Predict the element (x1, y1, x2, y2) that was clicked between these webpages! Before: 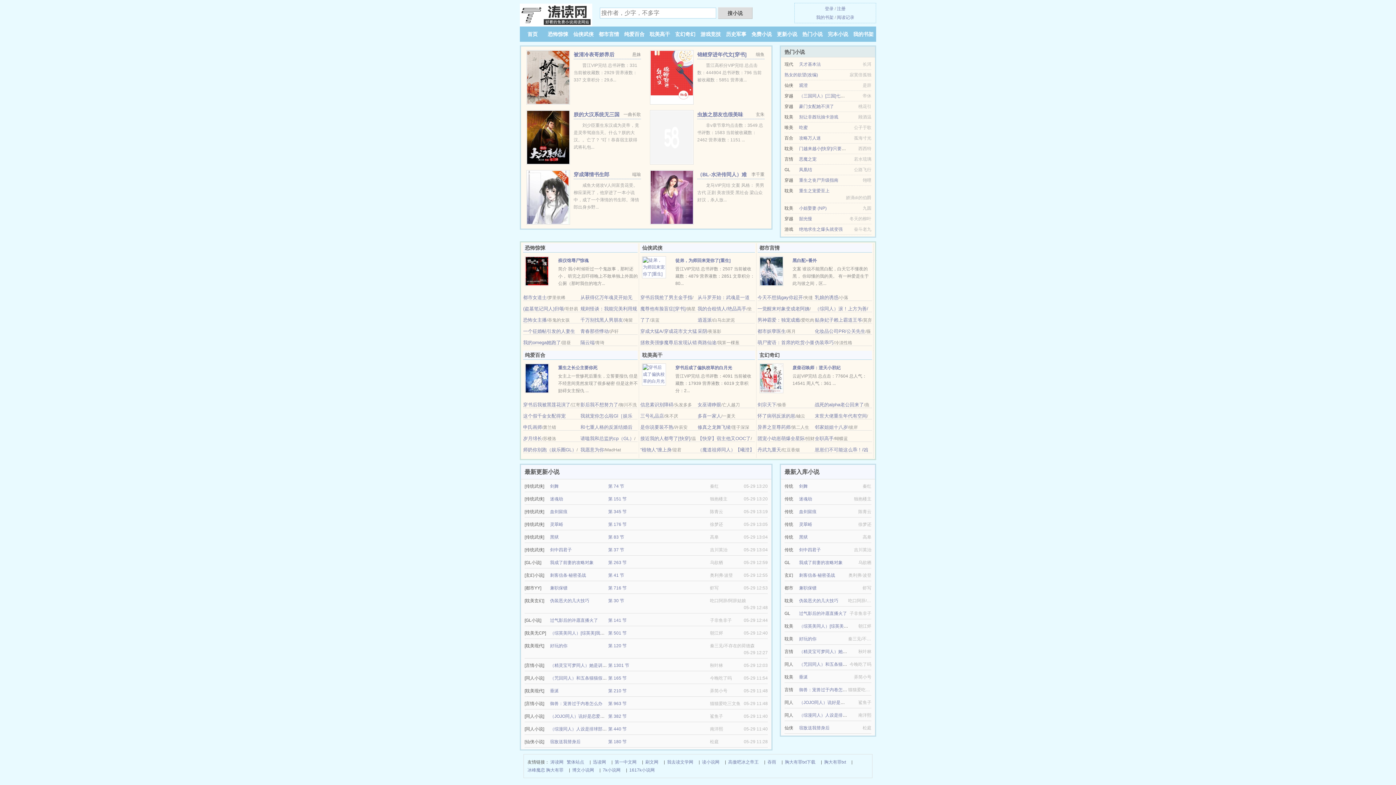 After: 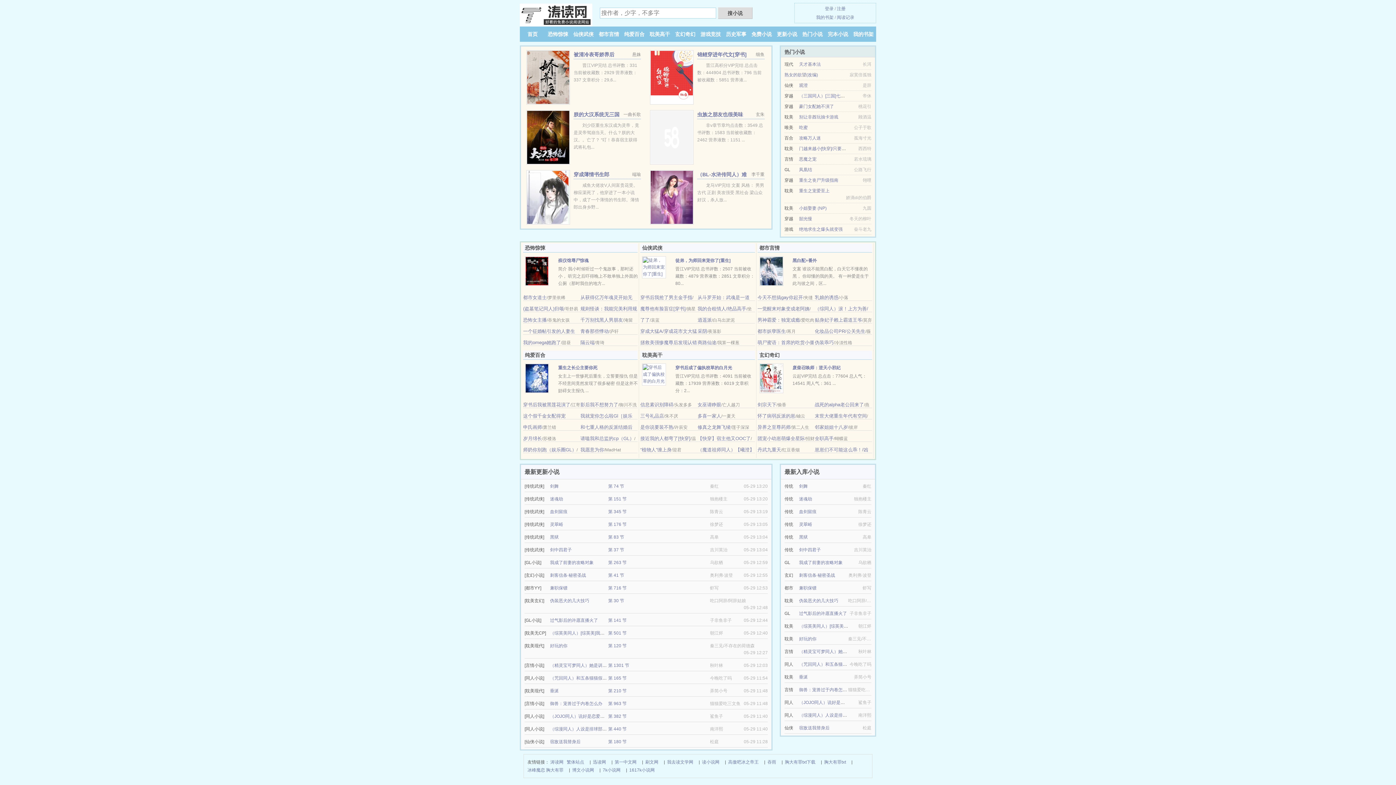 Action: label: 游戏竞技 bbox: (700, 31, 721, 36)